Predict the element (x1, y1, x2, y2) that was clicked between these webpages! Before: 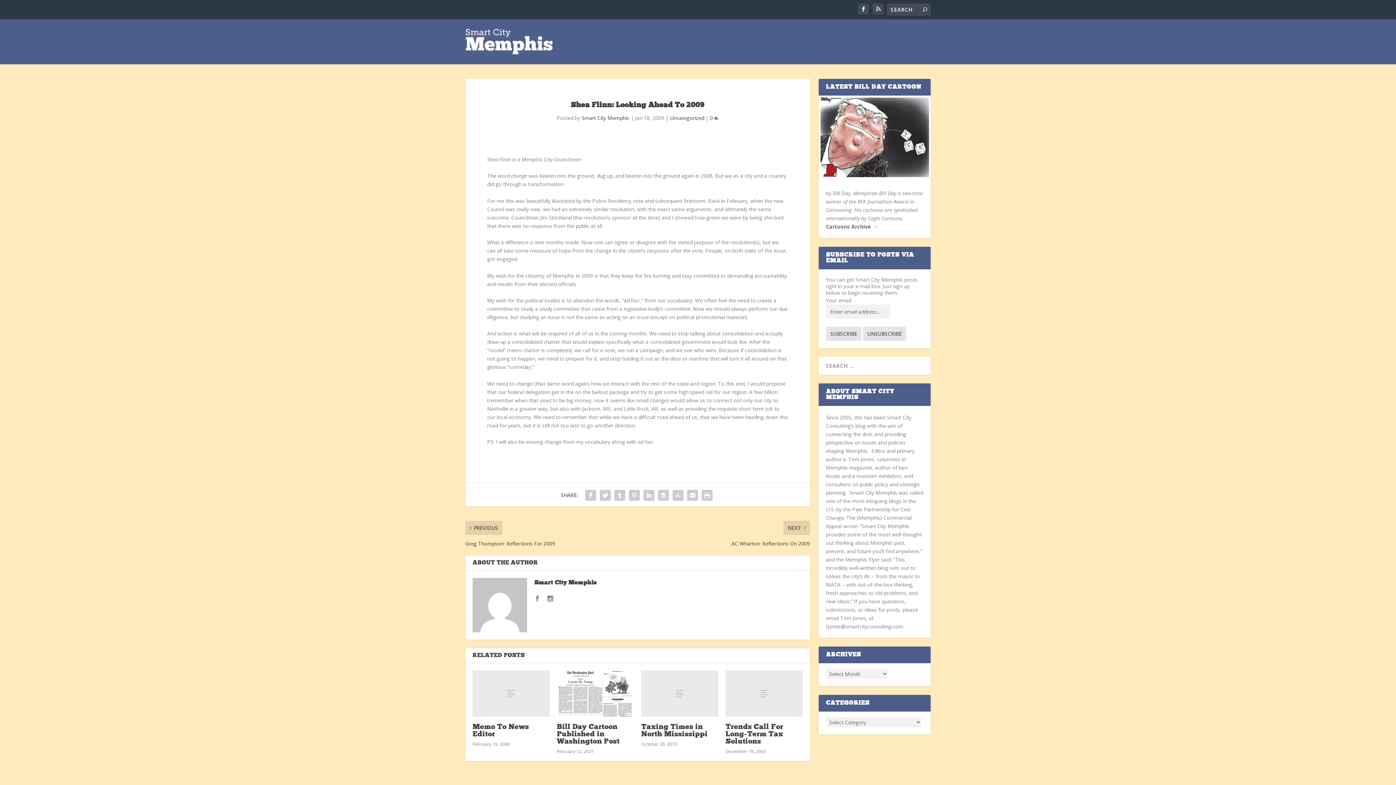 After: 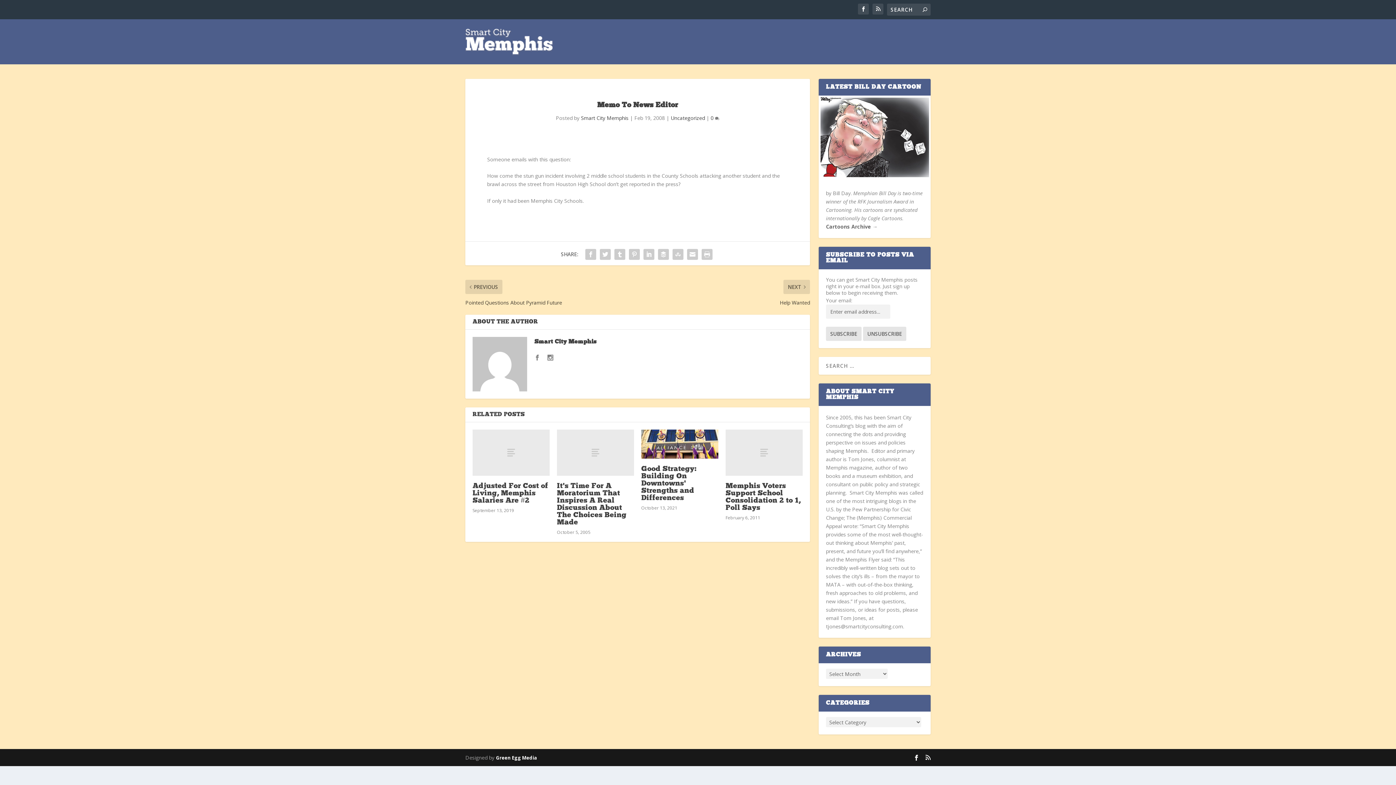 Action: bbox: (472, 670, 549, 717)